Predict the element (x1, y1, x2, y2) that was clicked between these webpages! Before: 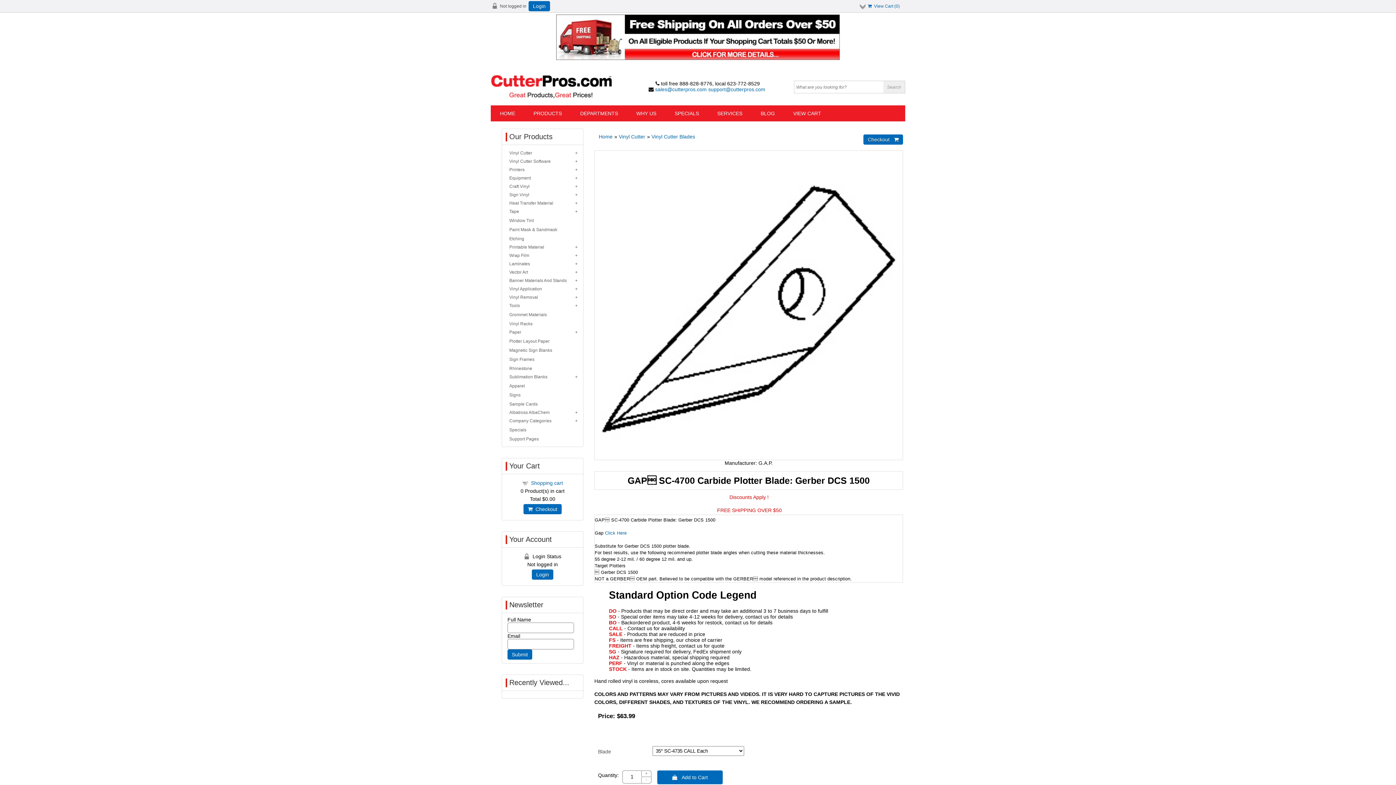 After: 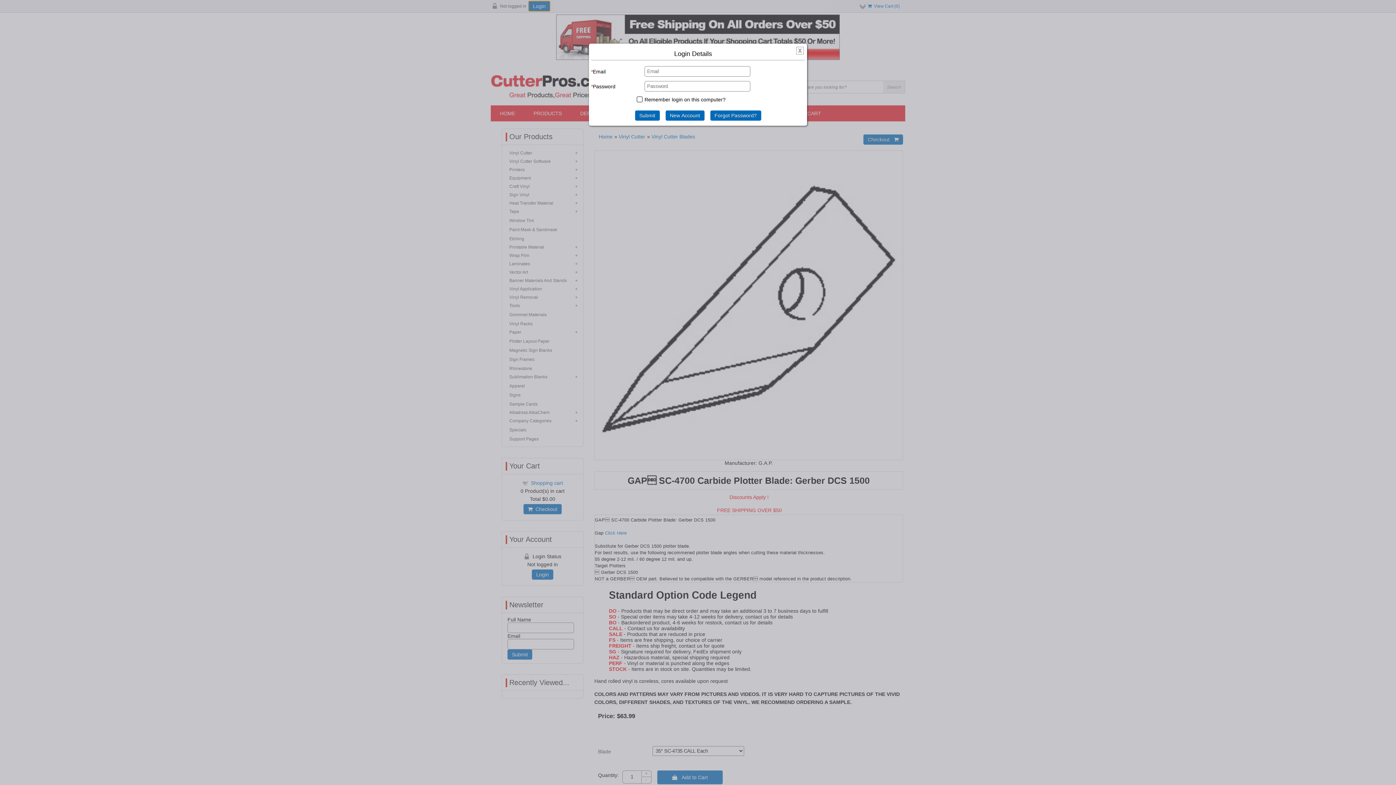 Action: label: Login bbox: (528, 1, 550, 11)